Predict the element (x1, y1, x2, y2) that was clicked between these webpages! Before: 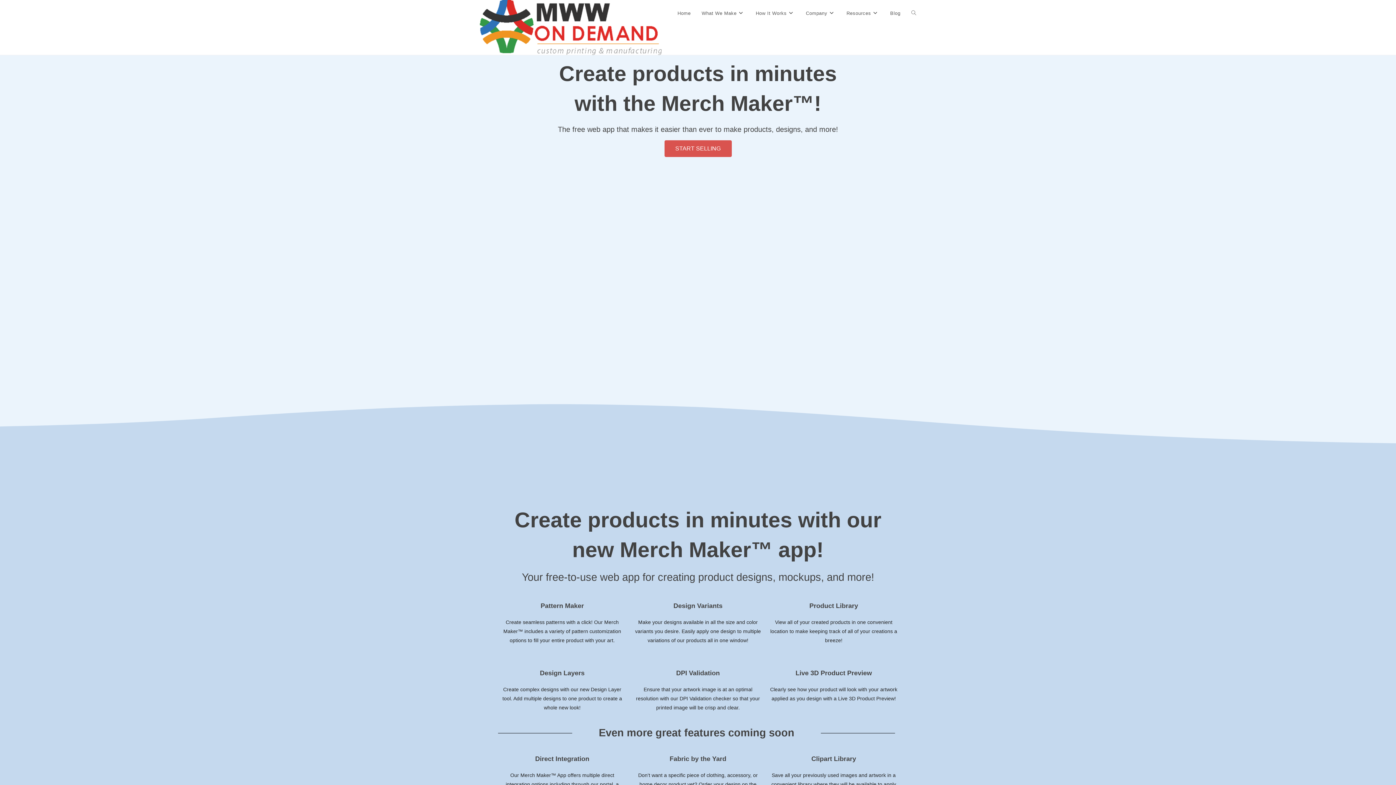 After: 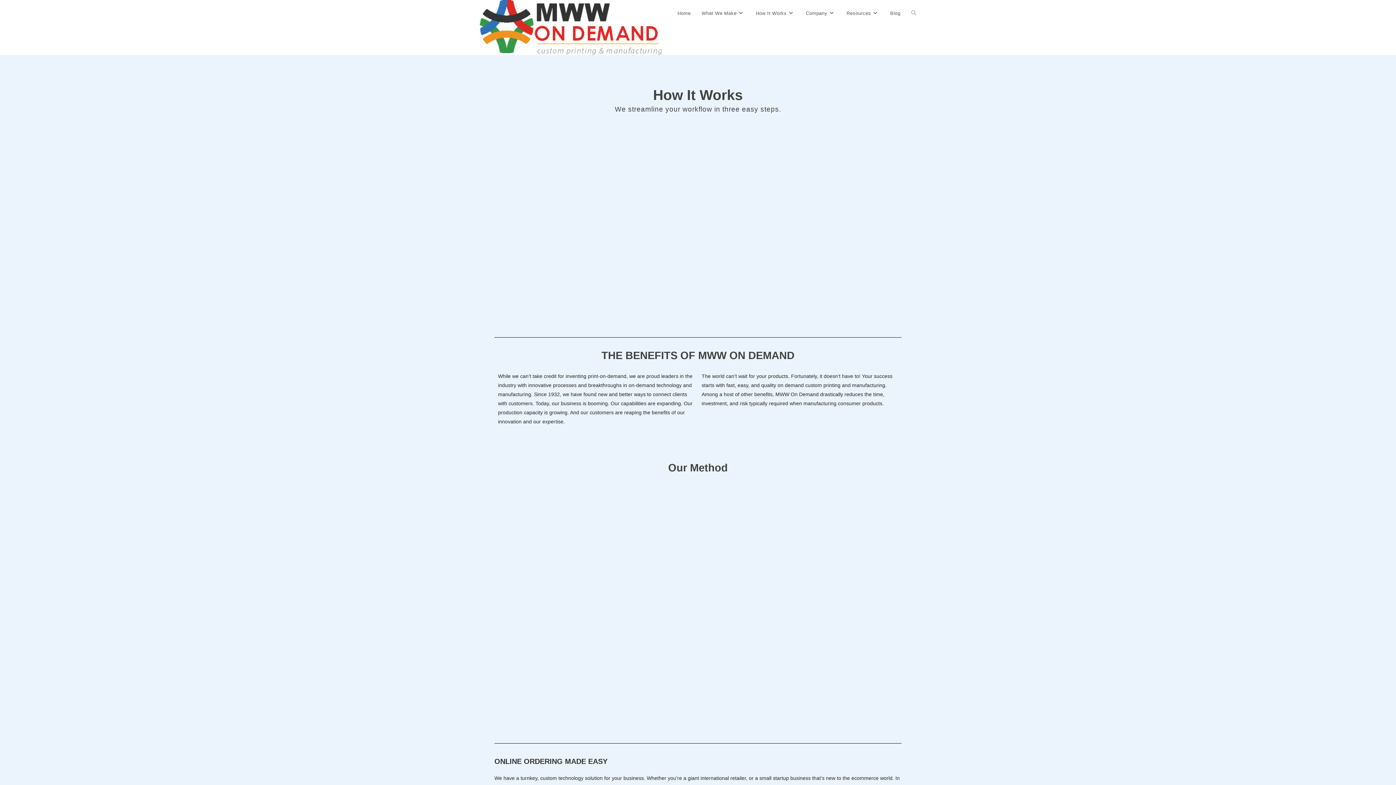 Action: bbox: (750, 0, 800, 26) label: How It Works